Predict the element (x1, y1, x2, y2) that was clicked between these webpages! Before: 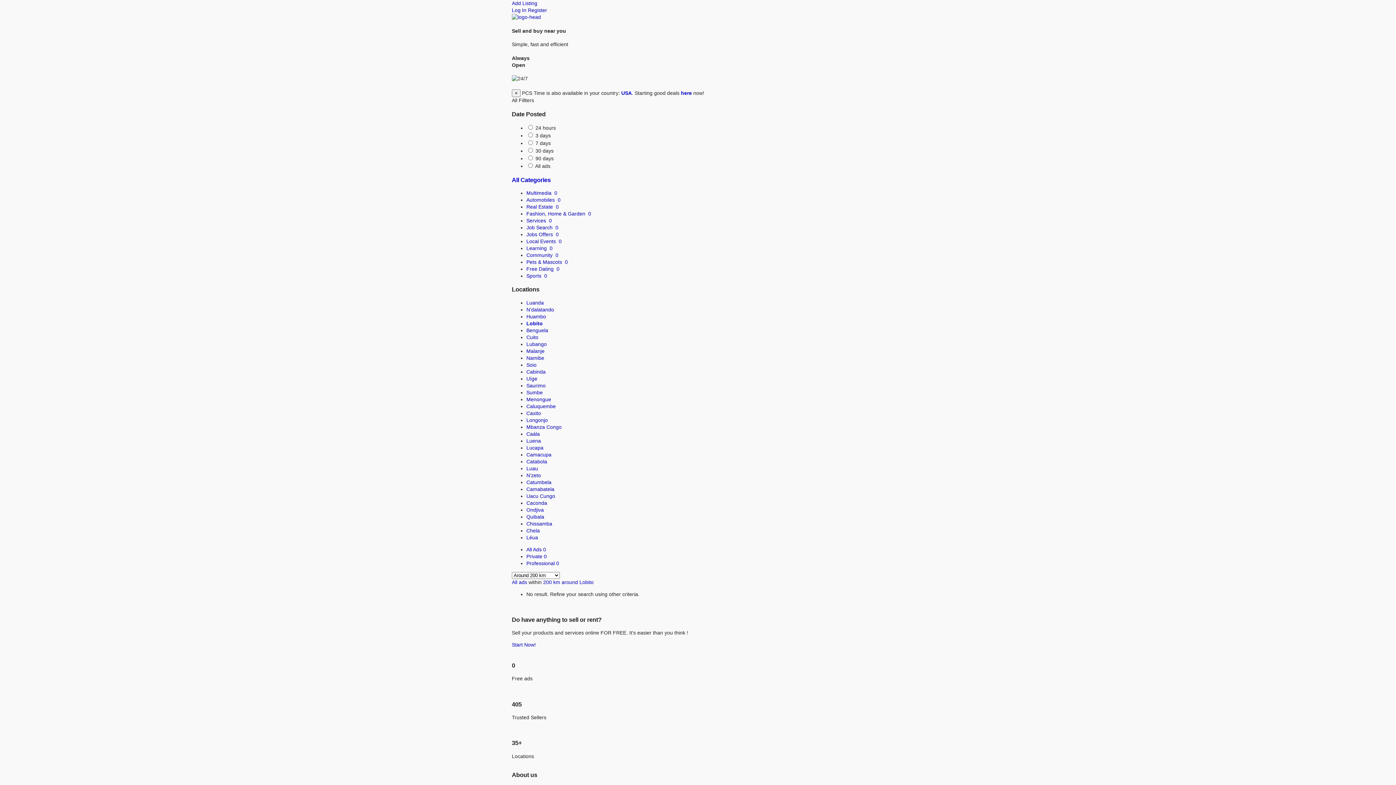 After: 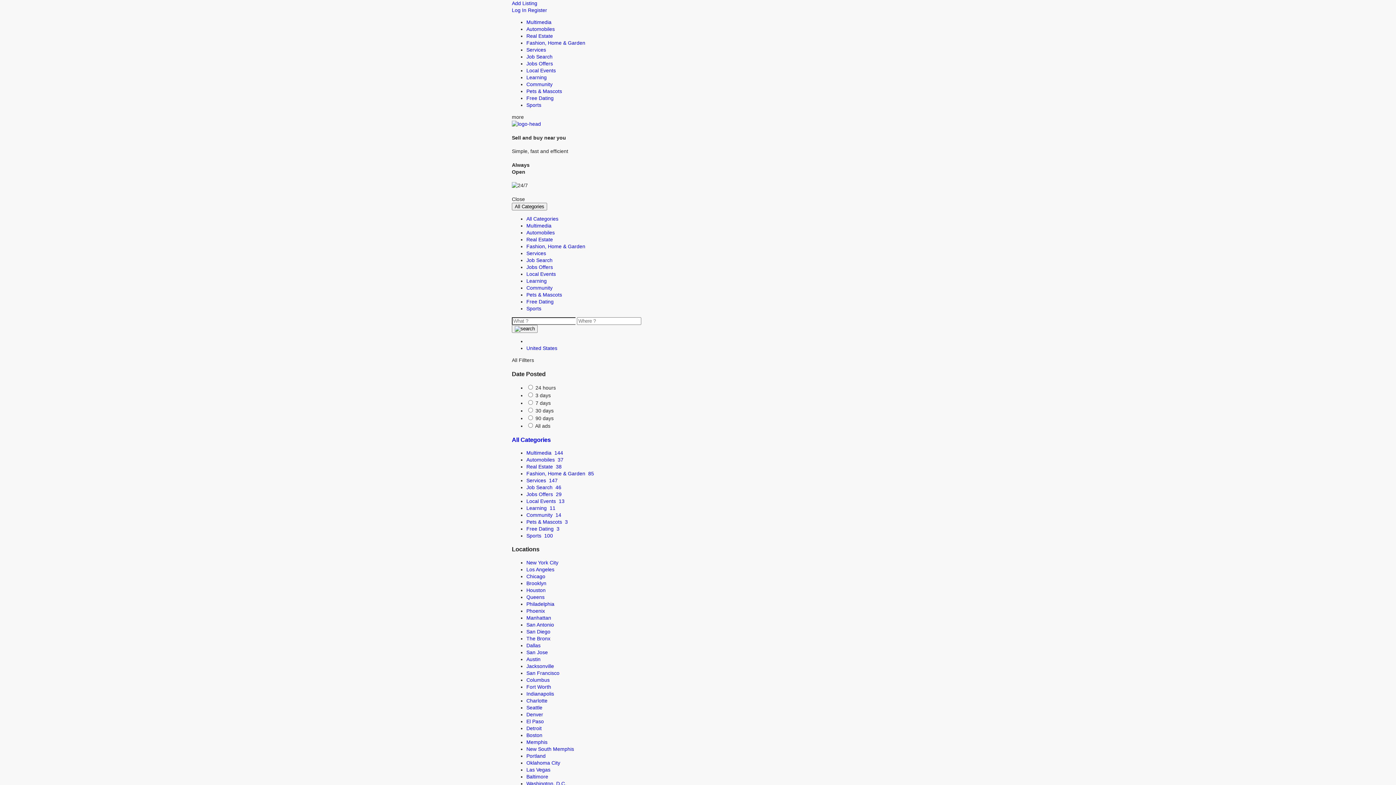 Action: label: Catabola bbox: (526, 458, 547, 464)